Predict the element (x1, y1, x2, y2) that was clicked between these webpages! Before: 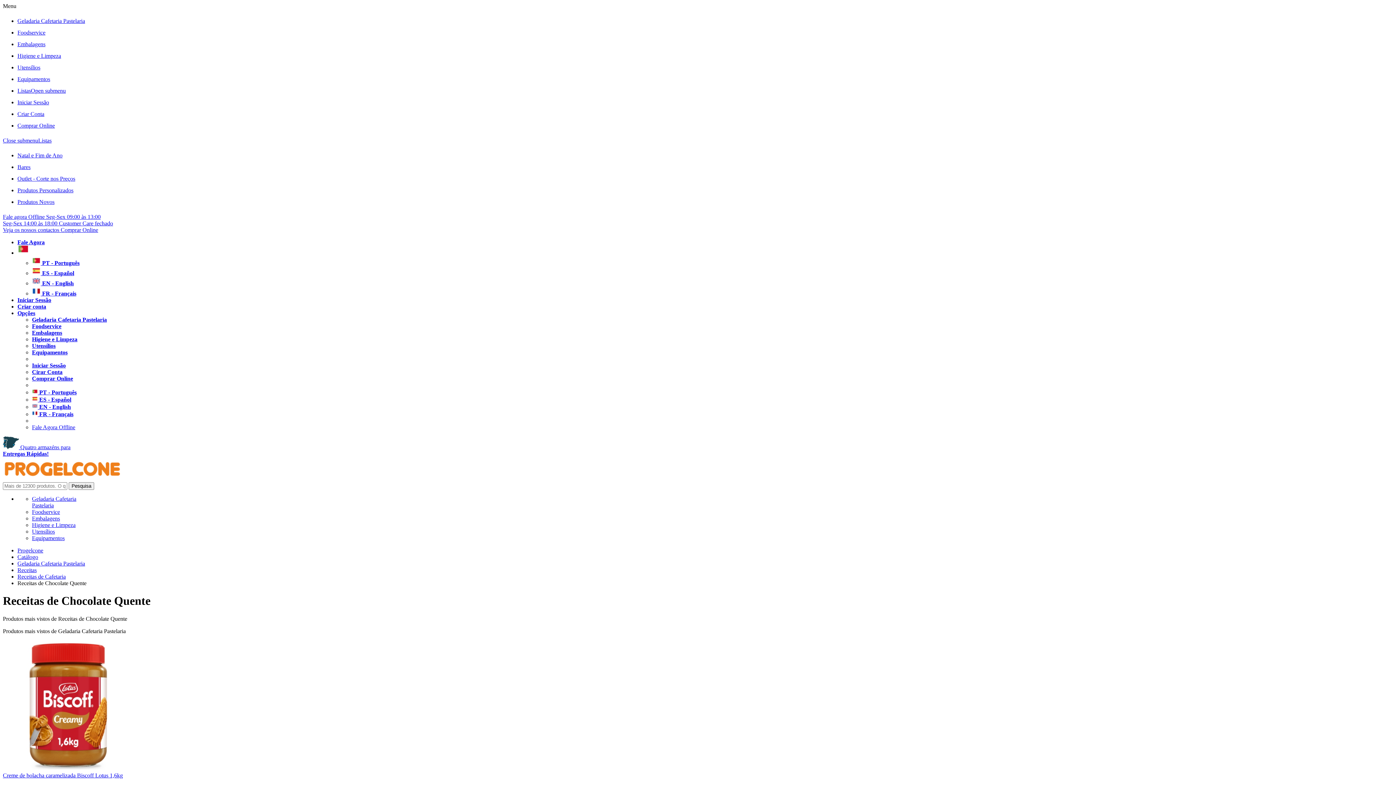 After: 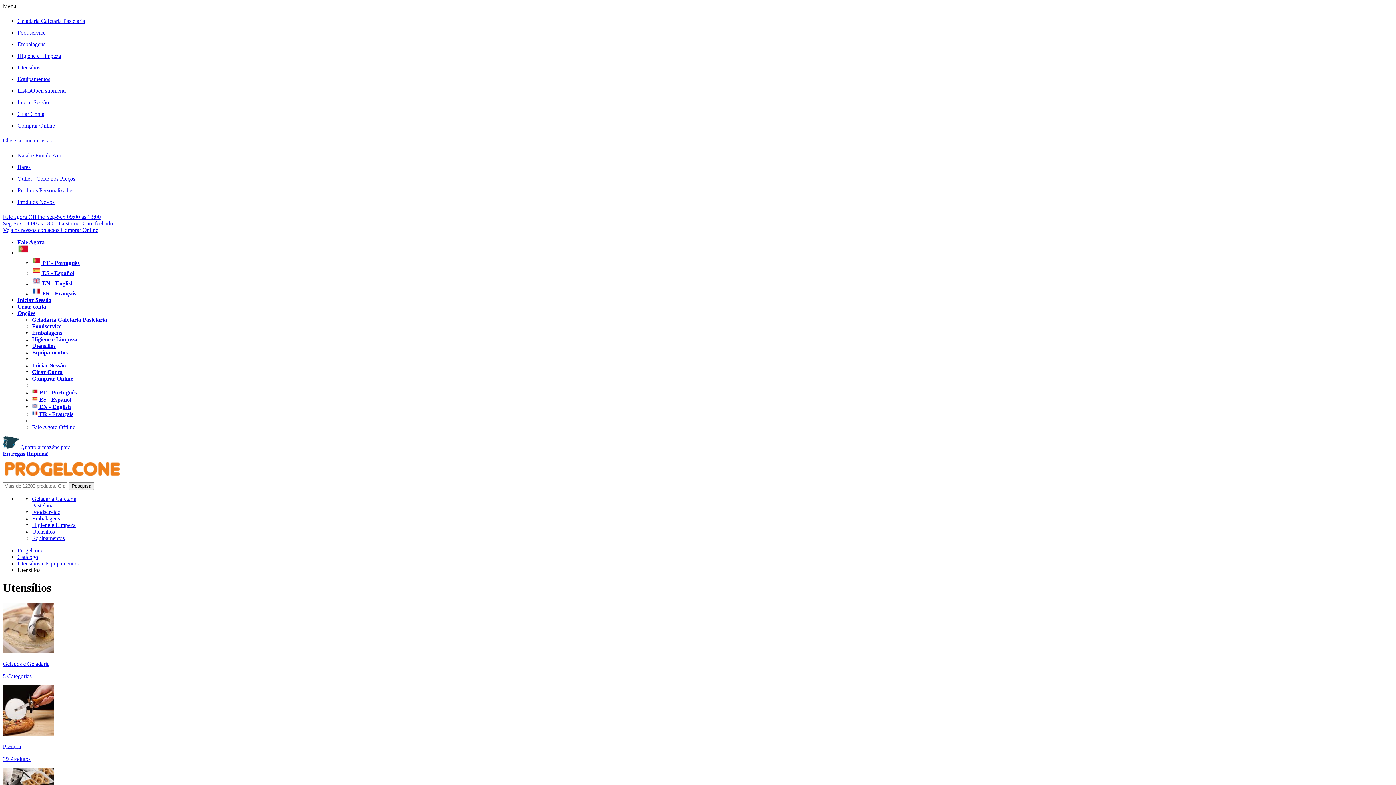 Action: label: Utensílios bbox: (32, 528, 54, 534)